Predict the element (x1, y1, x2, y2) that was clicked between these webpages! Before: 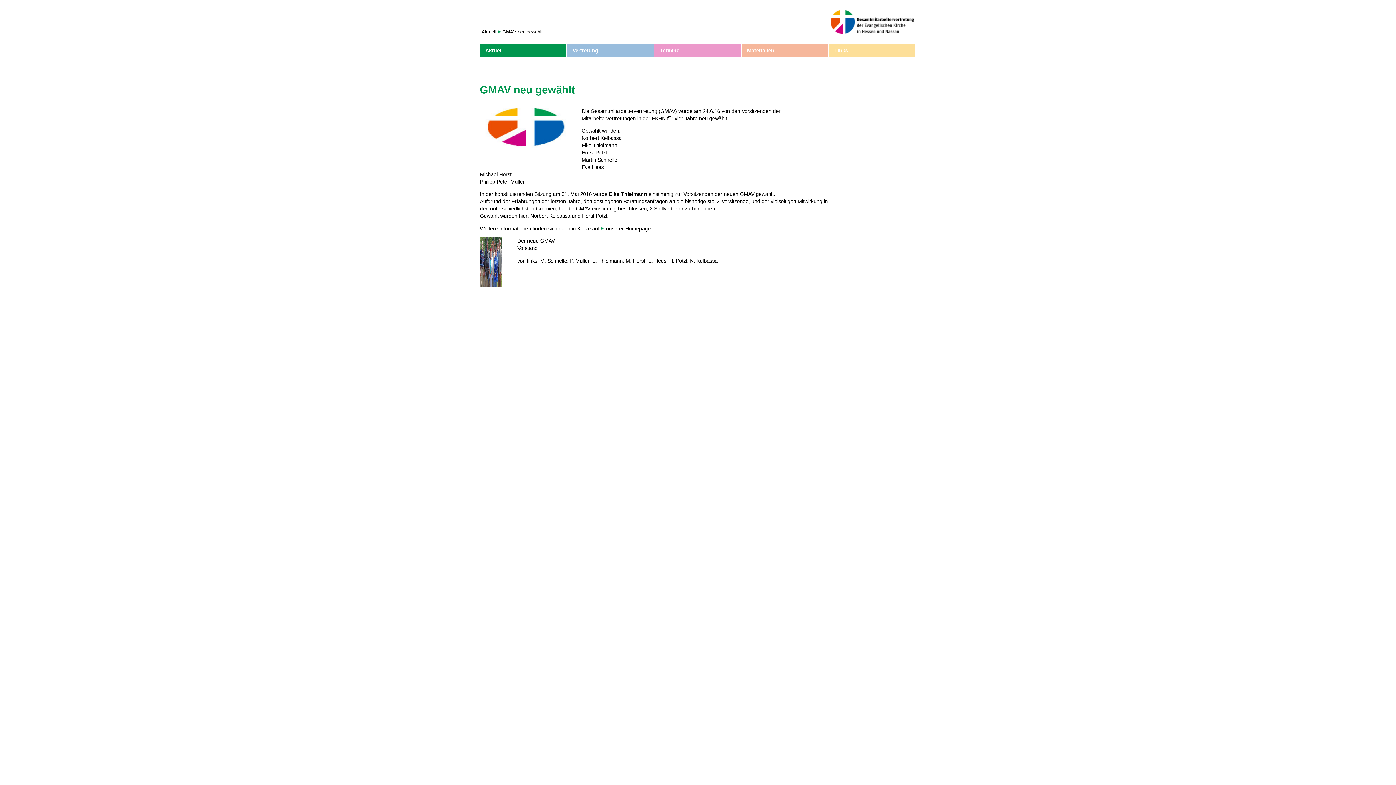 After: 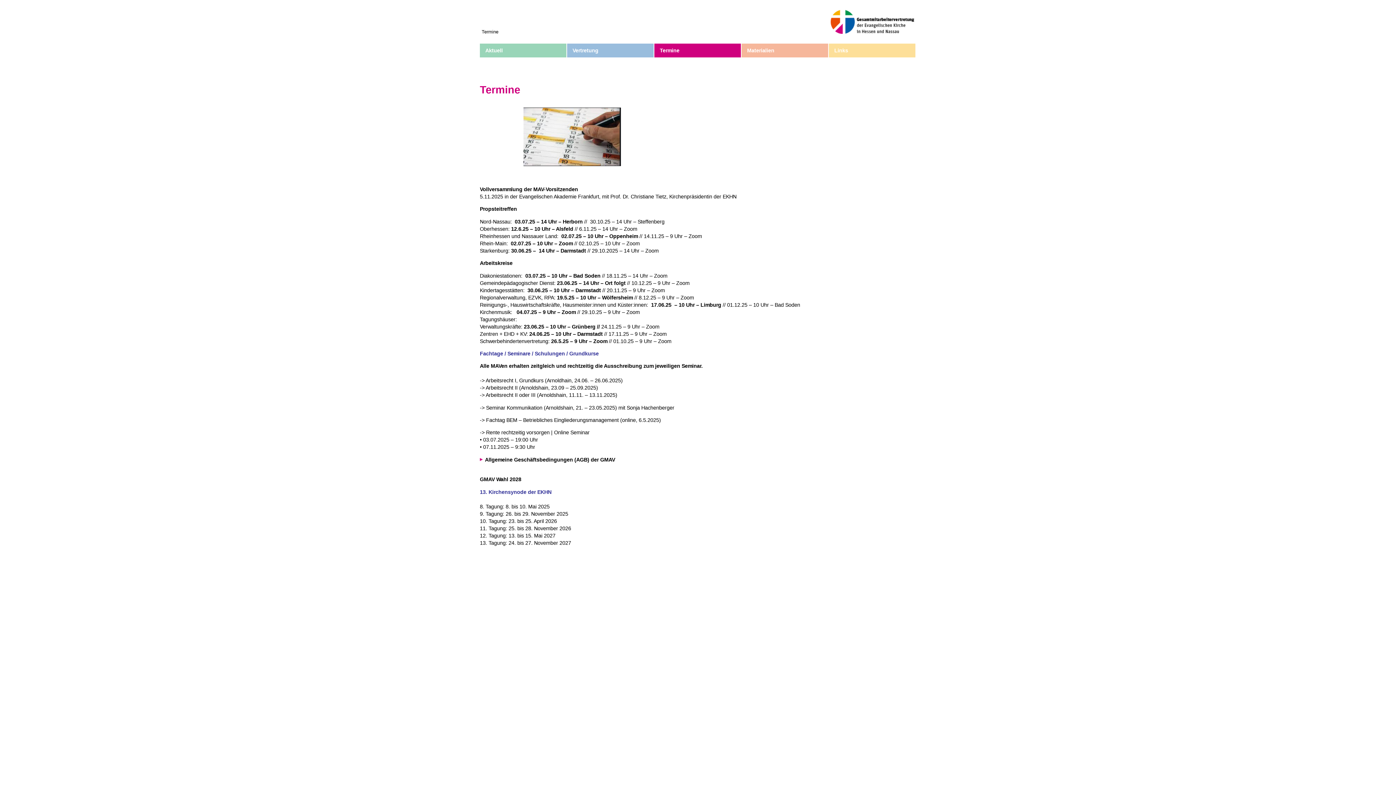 Action: bbox: (660, 47, 741, 54) label: Termine